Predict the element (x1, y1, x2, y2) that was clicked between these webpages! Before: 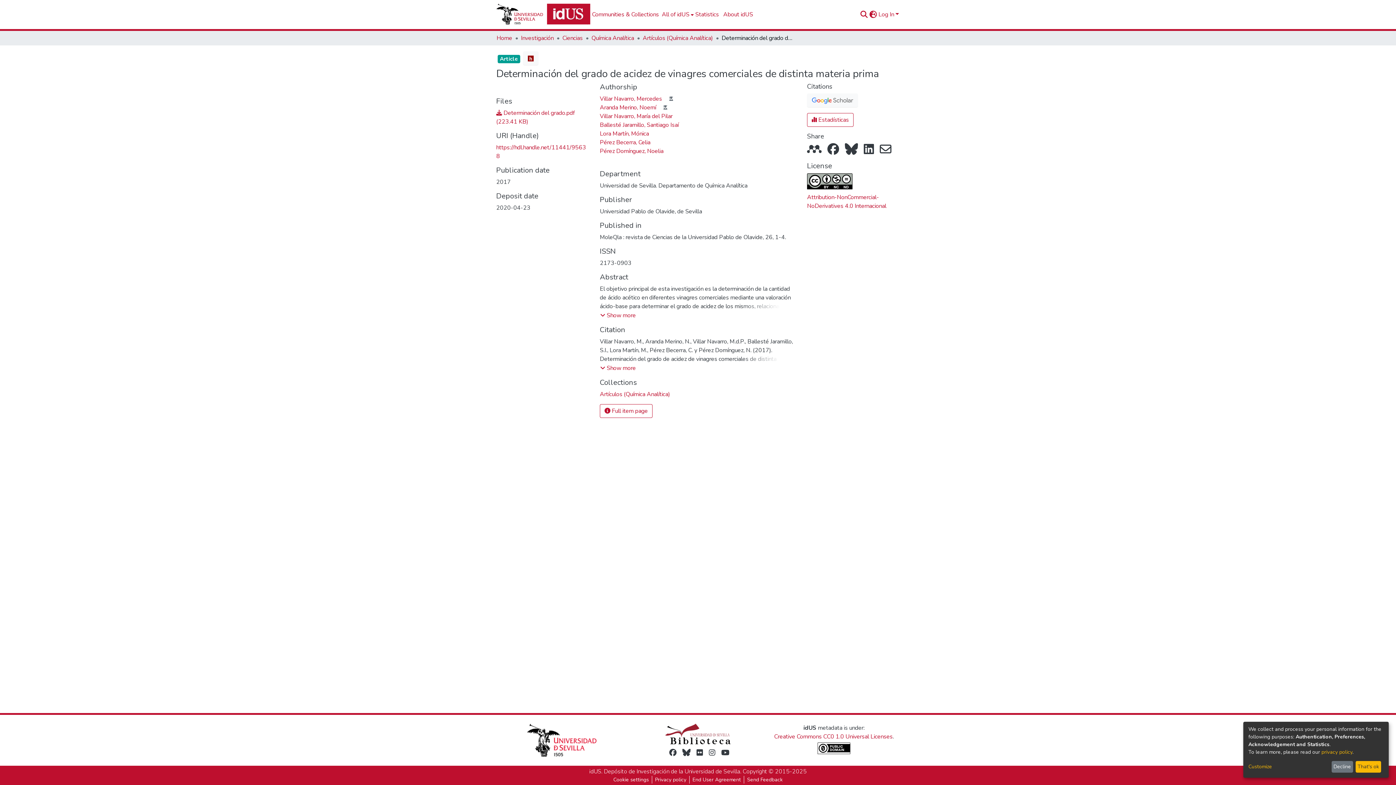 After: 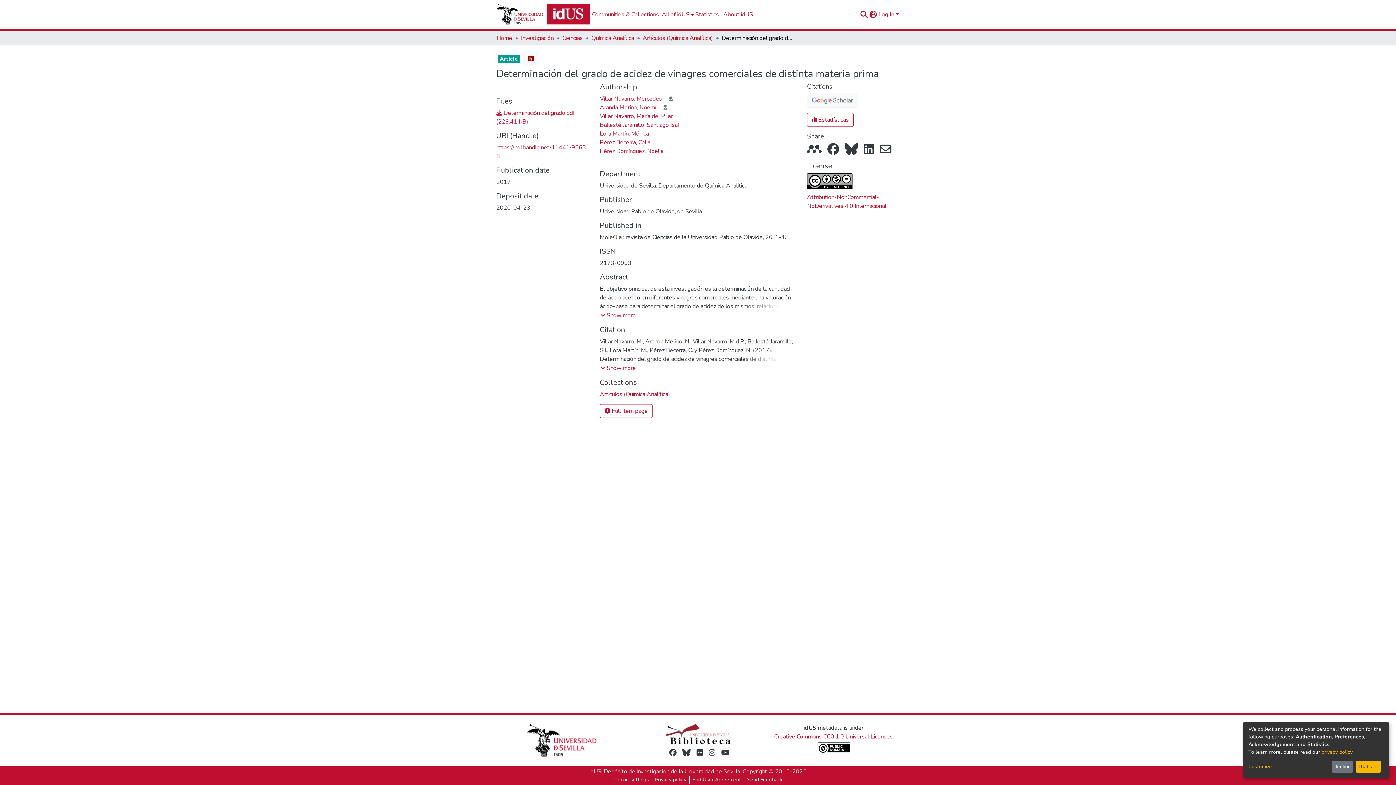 Action: bbox: (717, 748, 722, 757)